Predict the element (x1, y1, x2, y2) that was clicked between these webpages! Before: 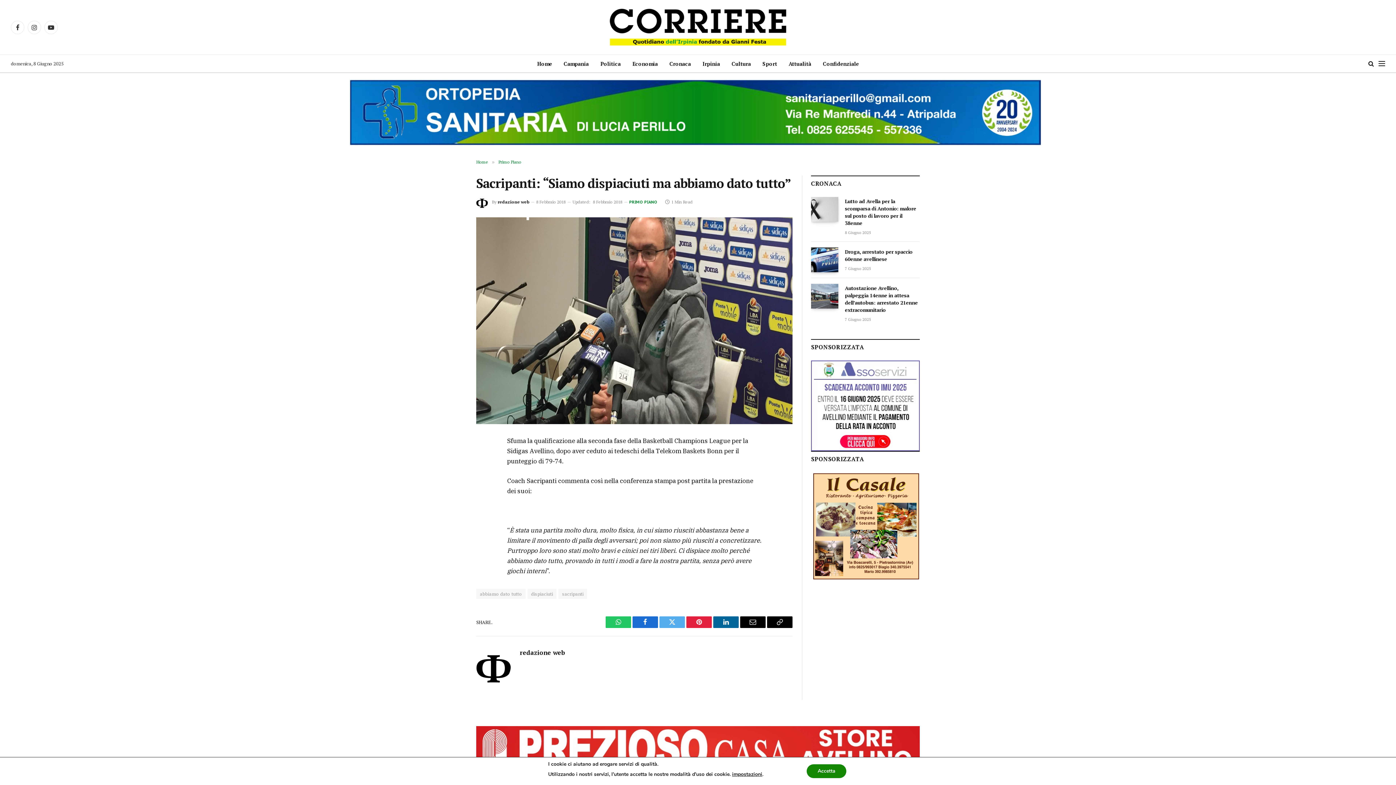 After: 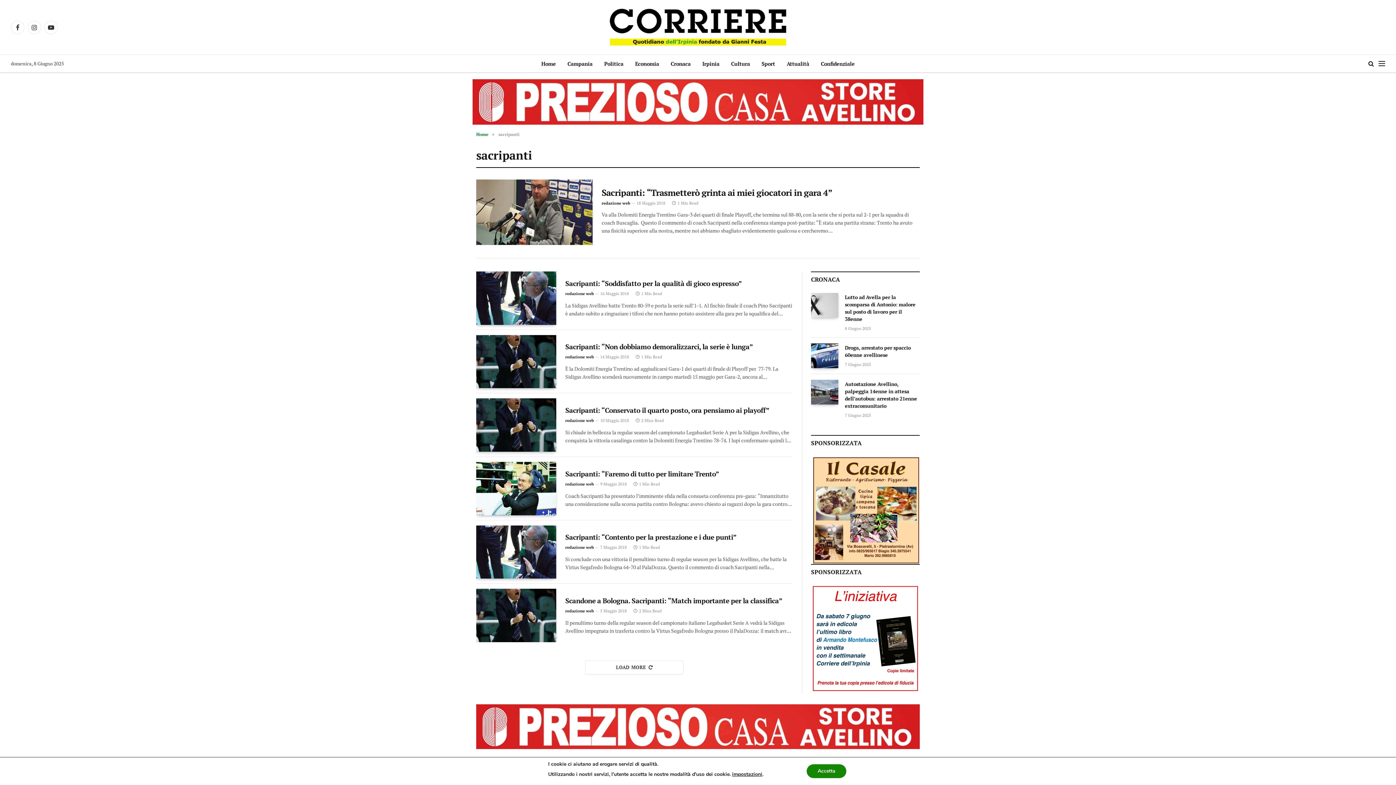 Action: bbox: (558, 589, 587, 599) label: sacripanti